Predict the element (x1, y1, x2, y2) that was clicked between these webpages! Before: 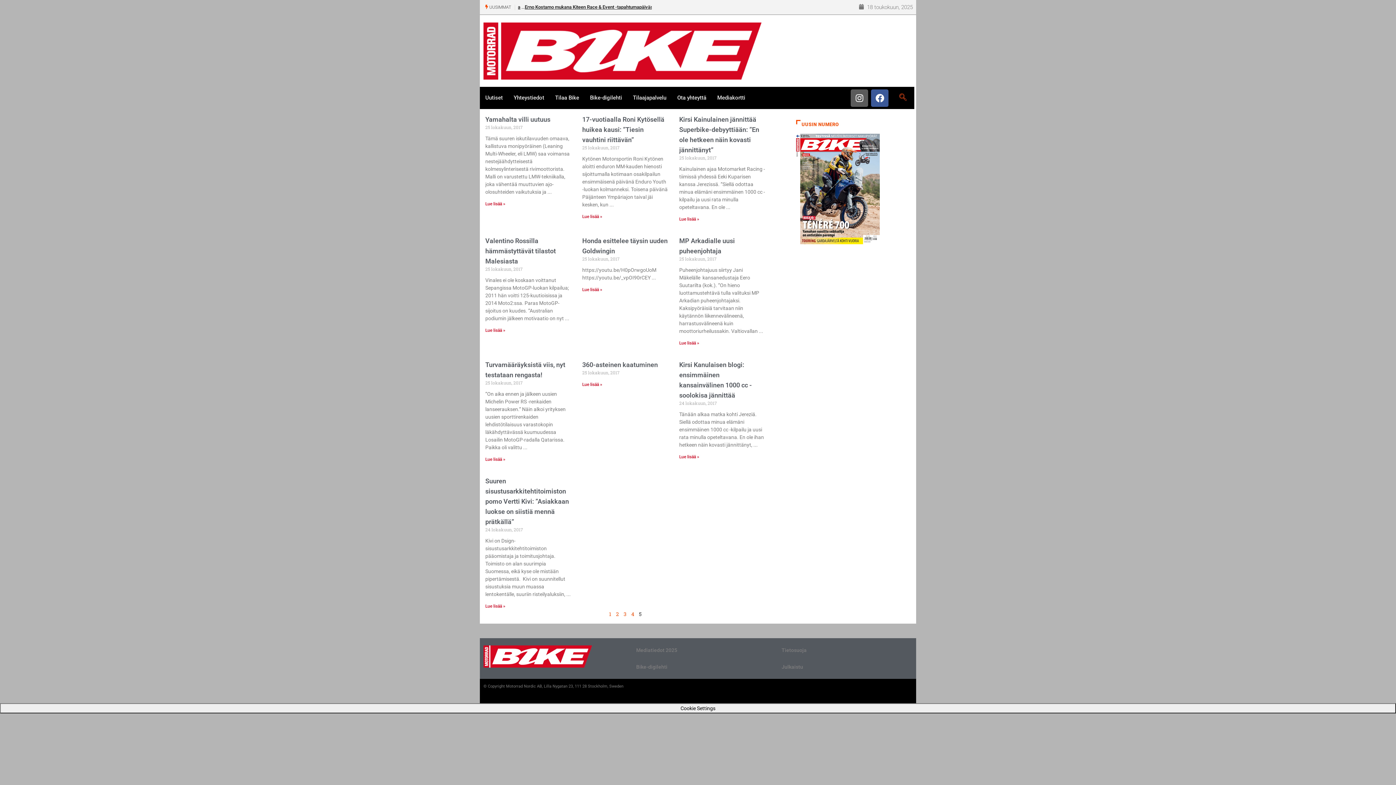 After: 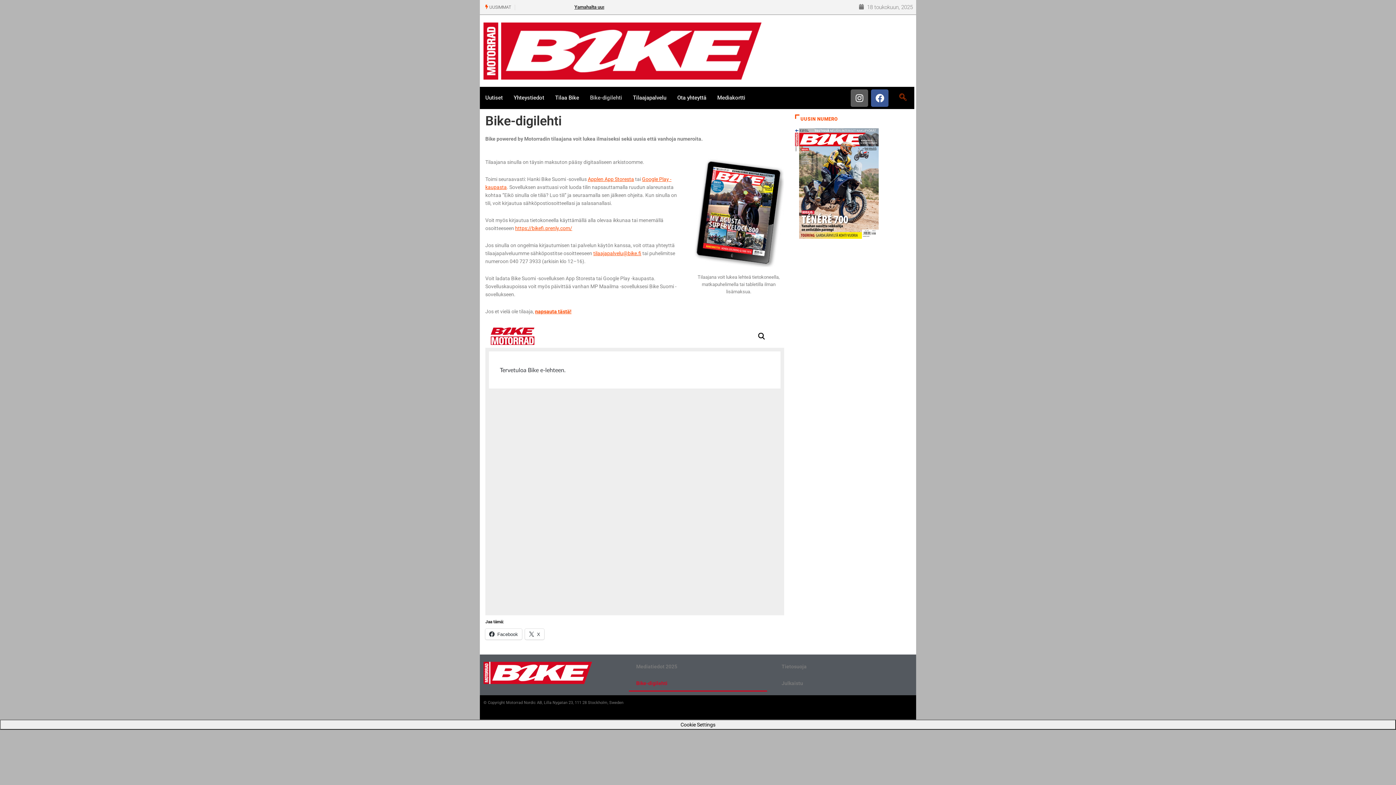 Action: bbox: (629, 658, 767, 675) label: Bike-digilehti